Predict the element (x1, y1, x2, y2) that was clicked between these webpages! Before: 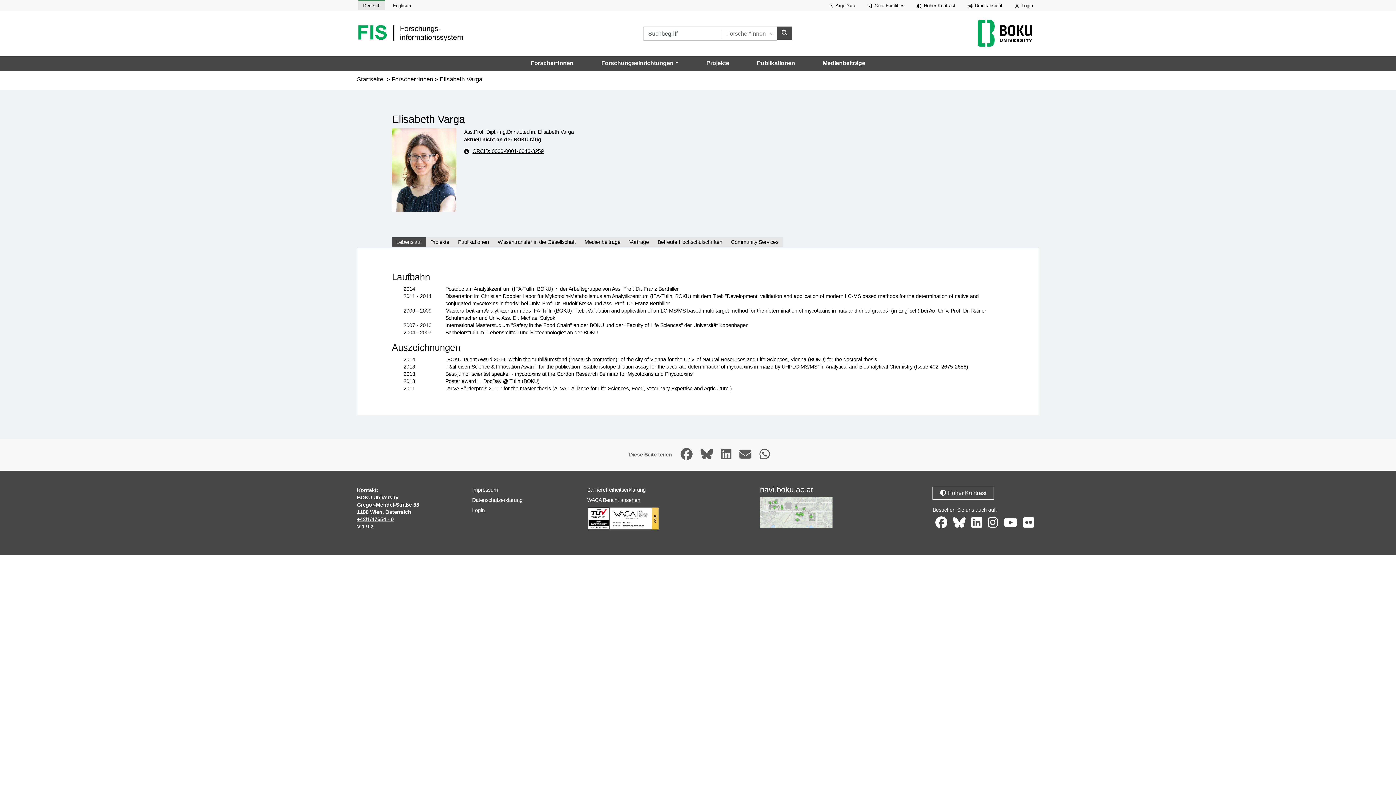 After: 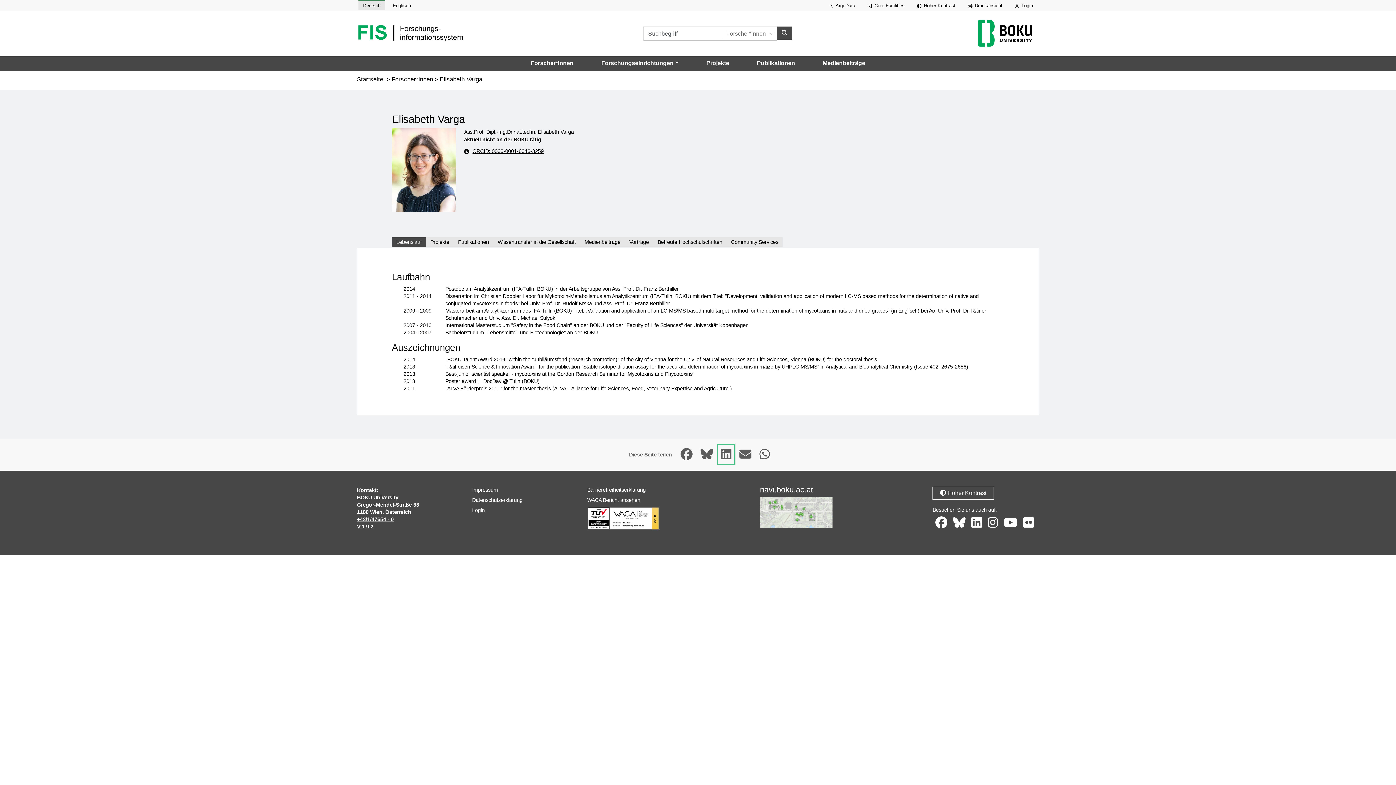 Action: bbox: (718, 445, 734, 464) label: Seite auf LinkedIn teilen, öffnet in neuem Fenster.